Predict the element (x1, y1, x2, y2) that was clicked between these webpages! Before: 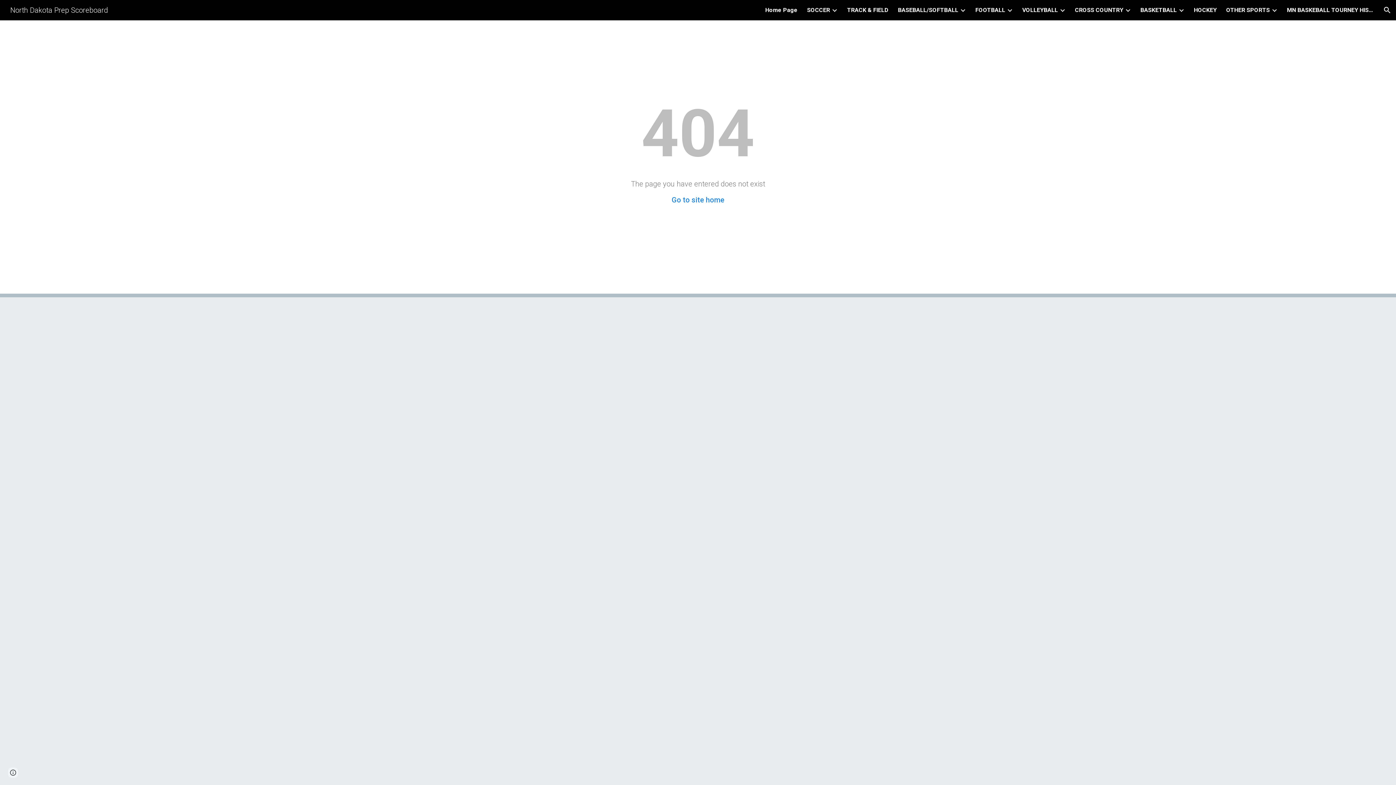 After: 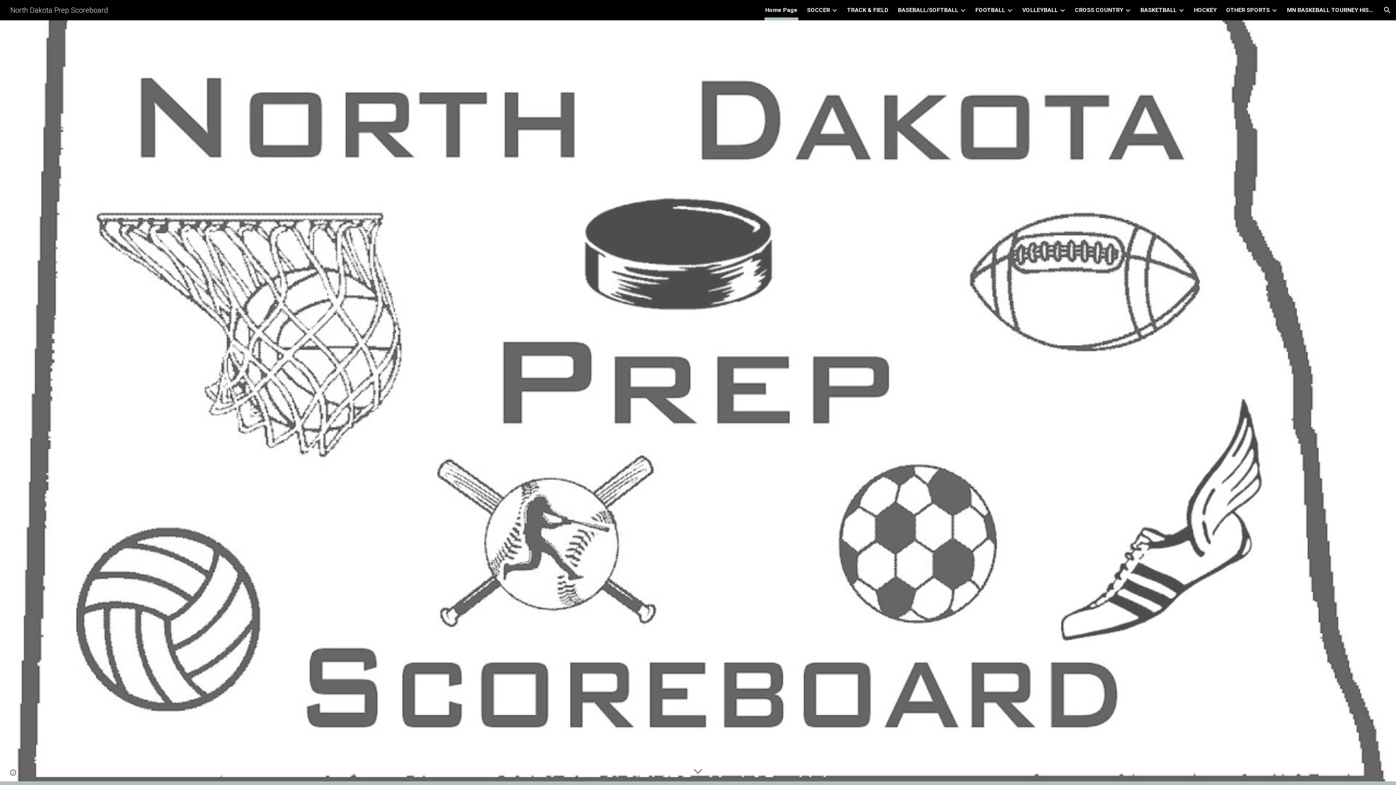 Action: bbox: (5, 5, 112, 13) label: North Dakota Prep Scoreboard